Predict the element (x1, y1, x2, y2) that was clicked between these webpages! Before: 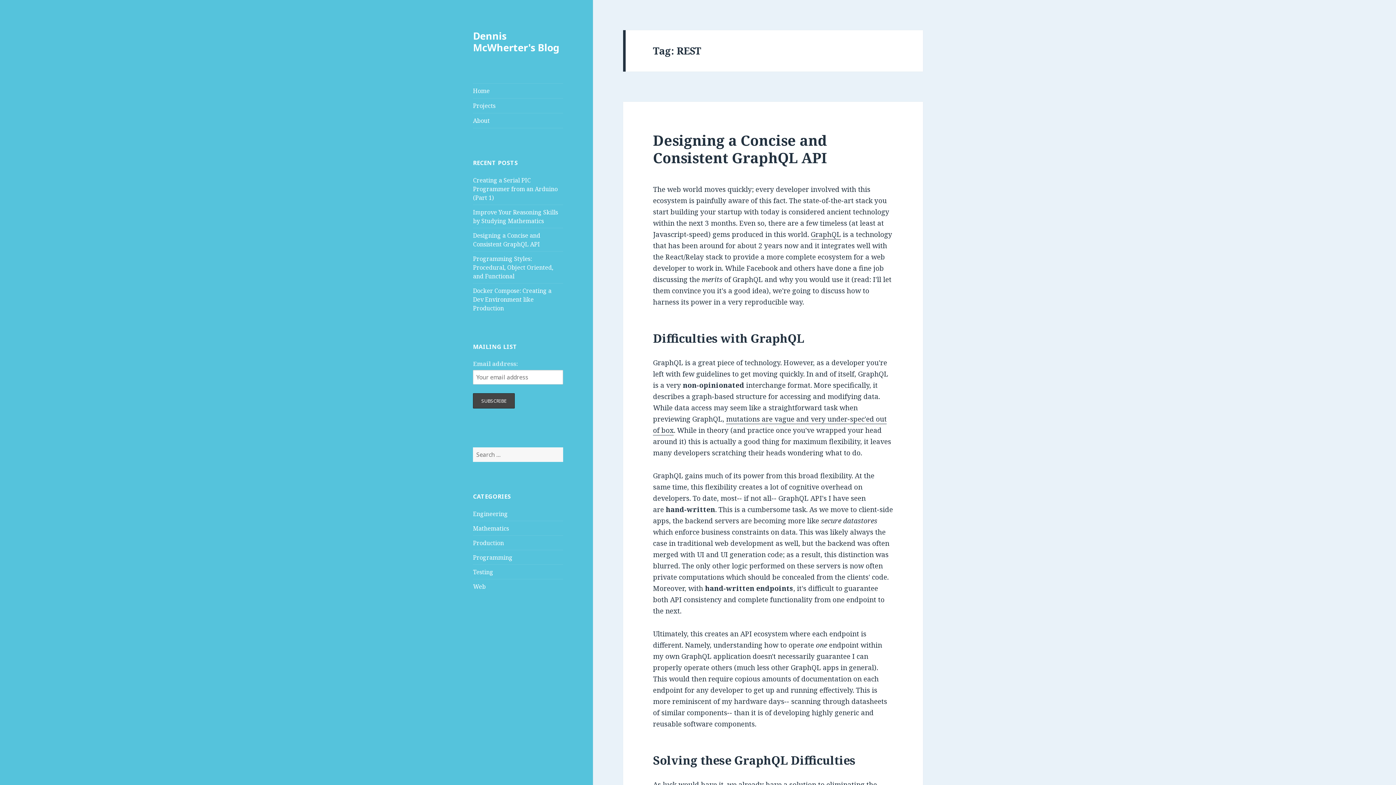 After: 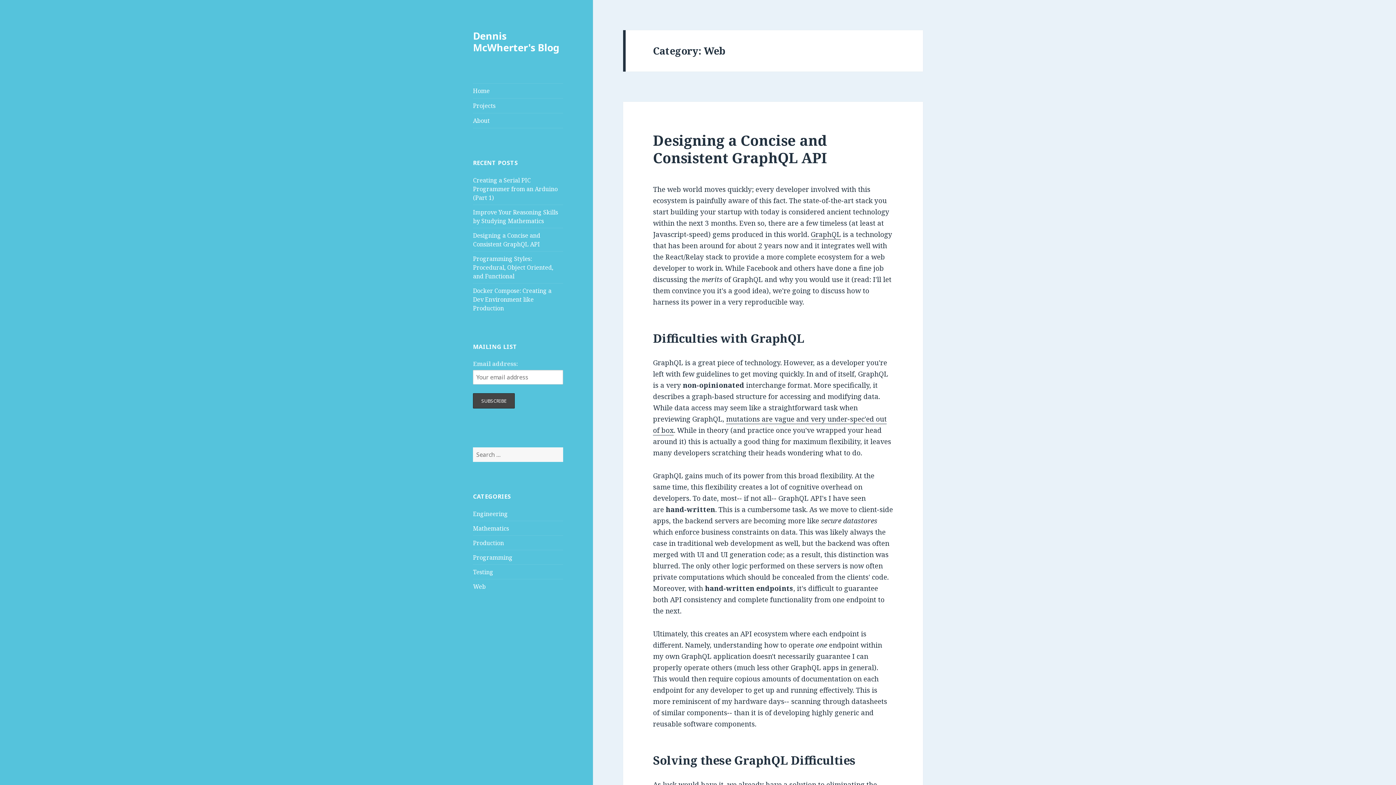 Action: label: Web bbox: (473, 582, 485, 590)